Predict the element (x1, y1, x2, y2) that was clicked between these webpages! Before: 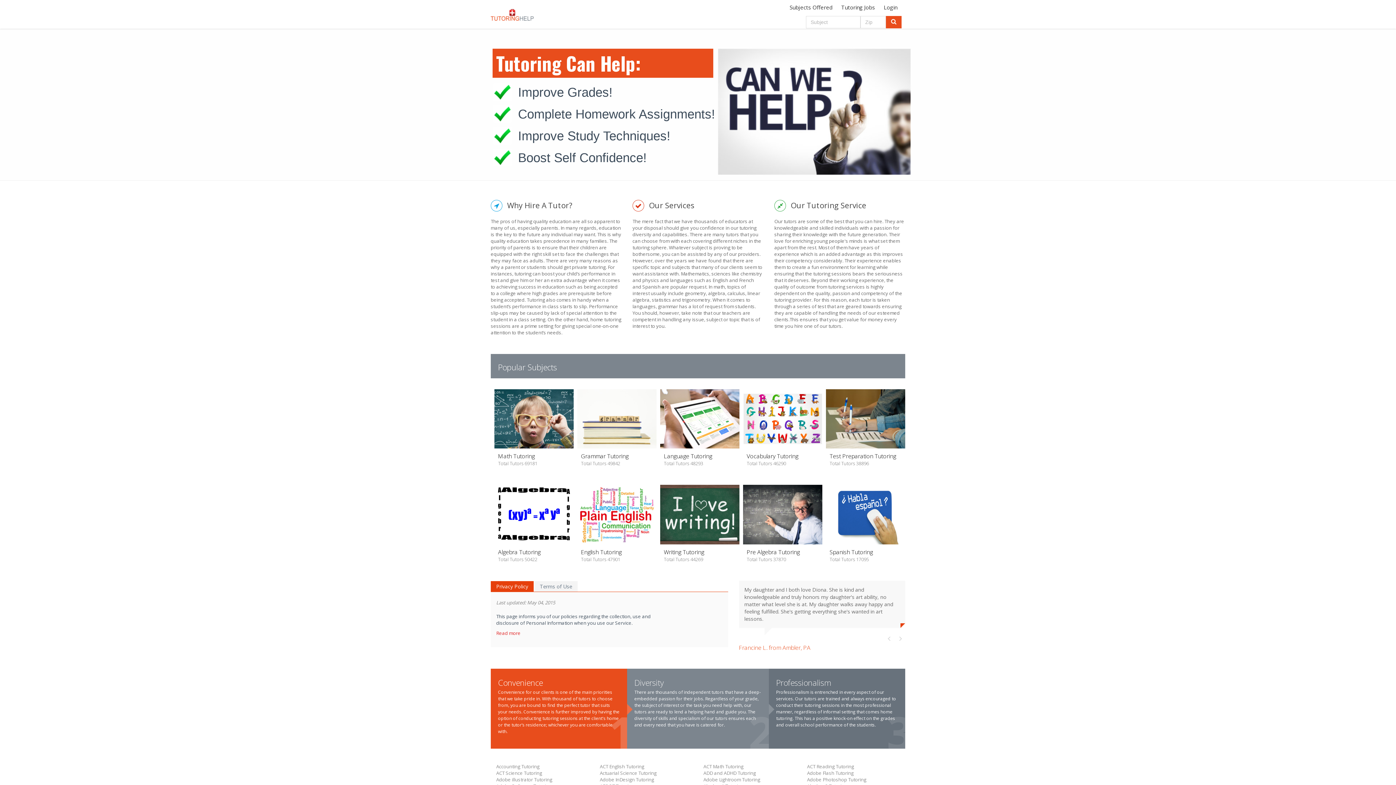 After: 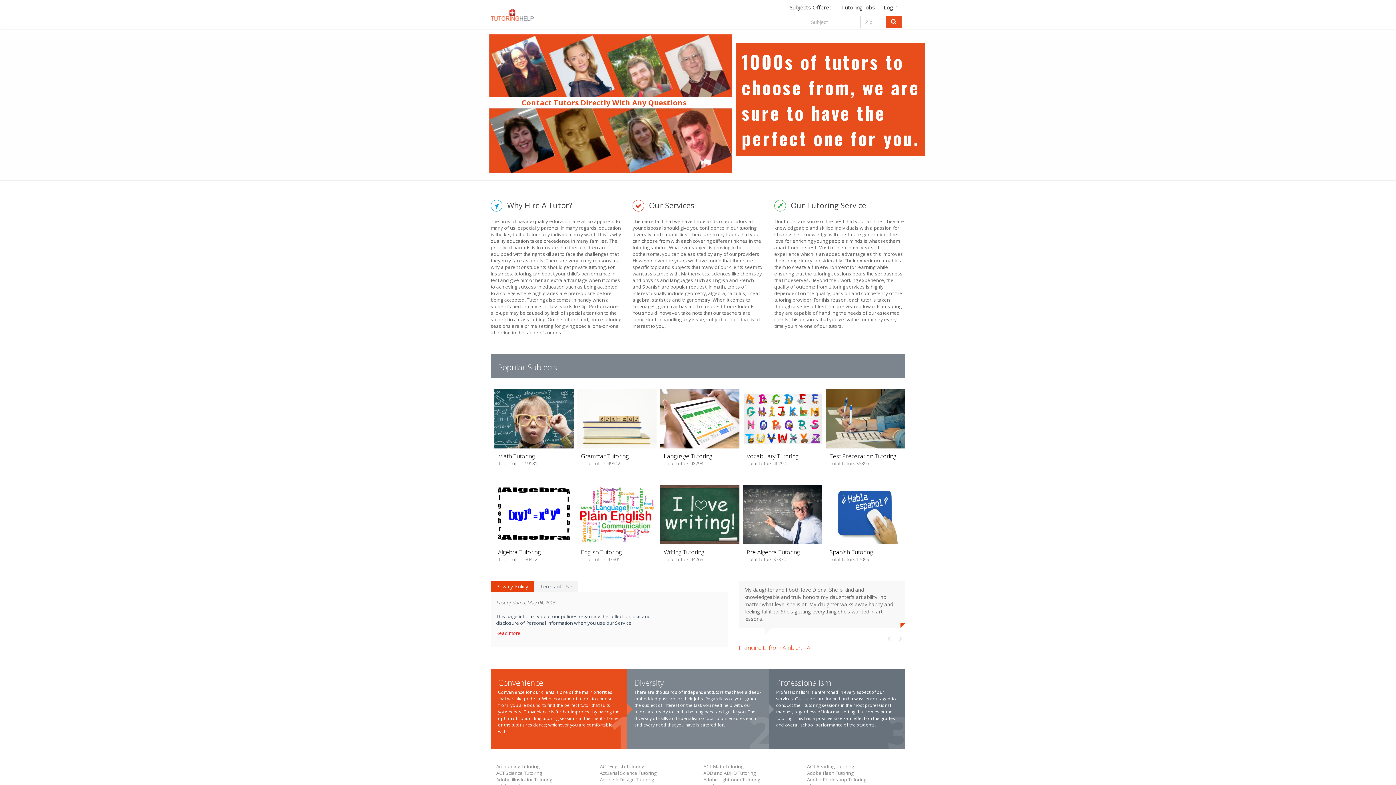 Action: bbox: (490, 0, 533, 28)